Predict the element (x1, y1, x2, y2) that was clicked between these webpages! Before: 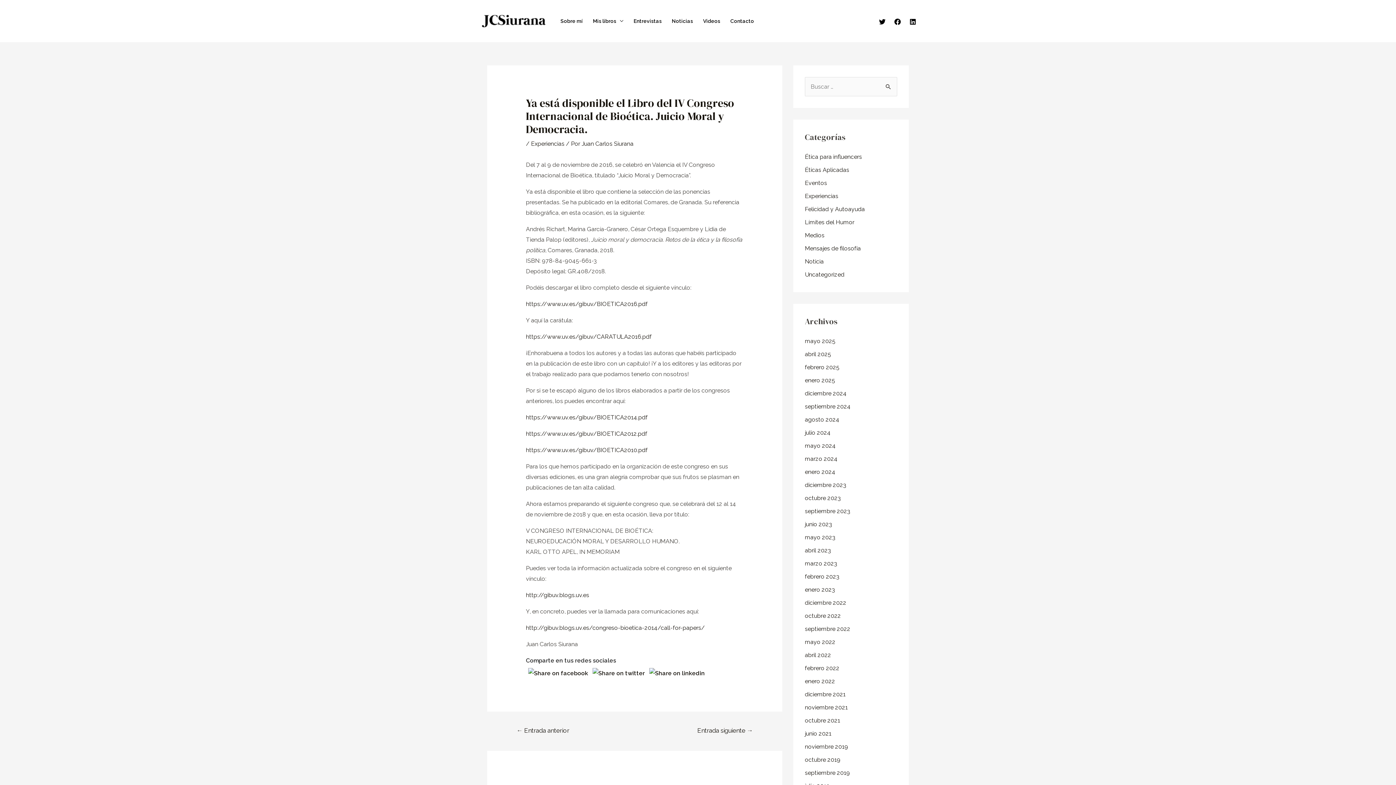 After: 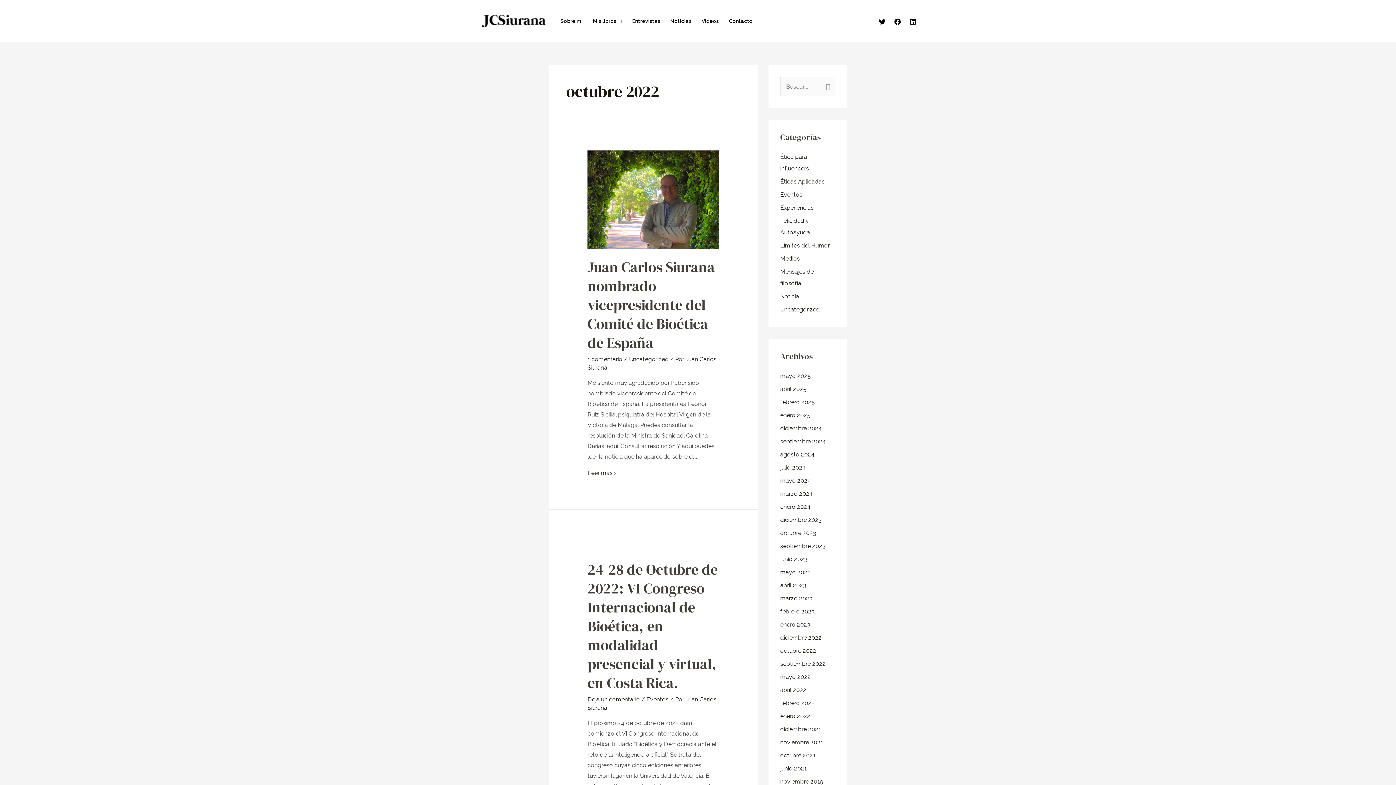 Action: label: octubre 2022 bbox: (805, 612, 841, 619)